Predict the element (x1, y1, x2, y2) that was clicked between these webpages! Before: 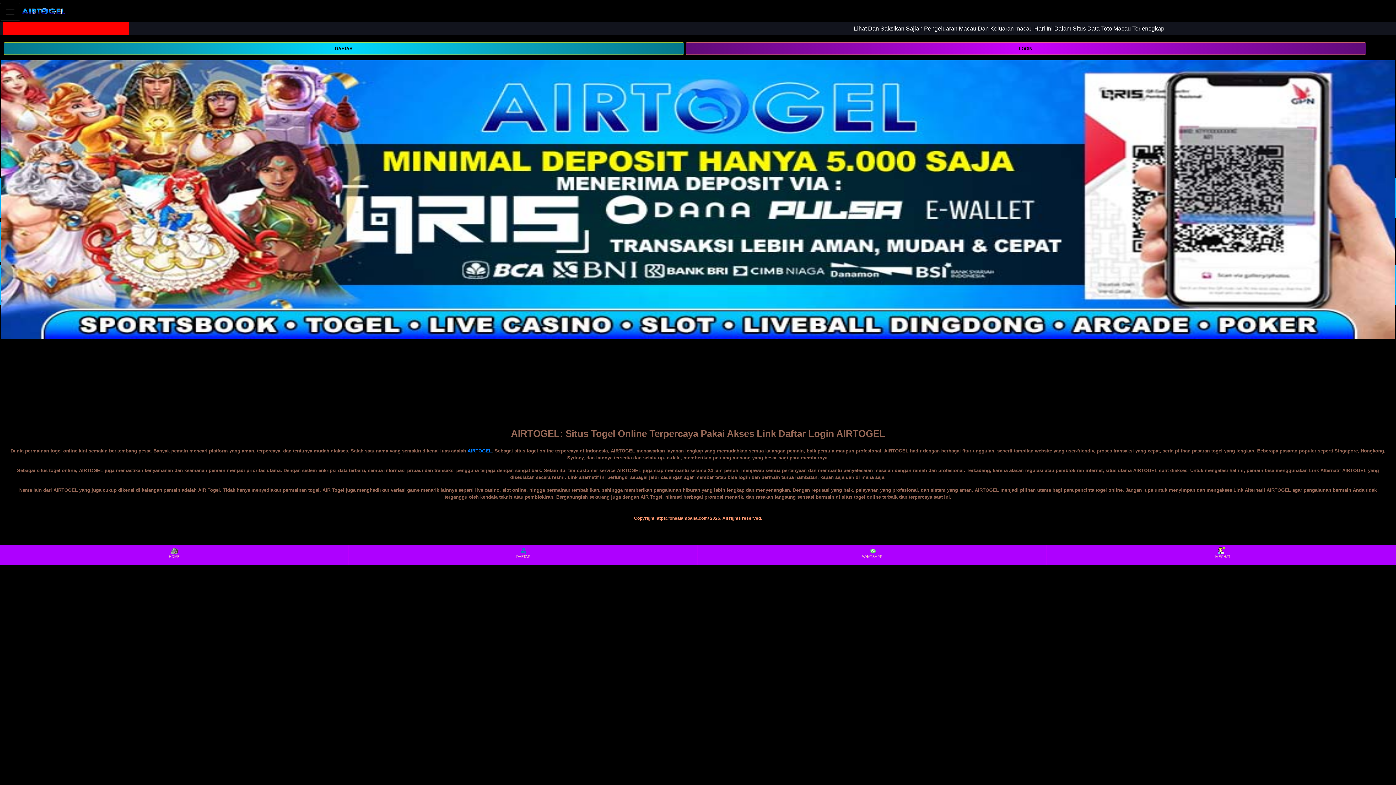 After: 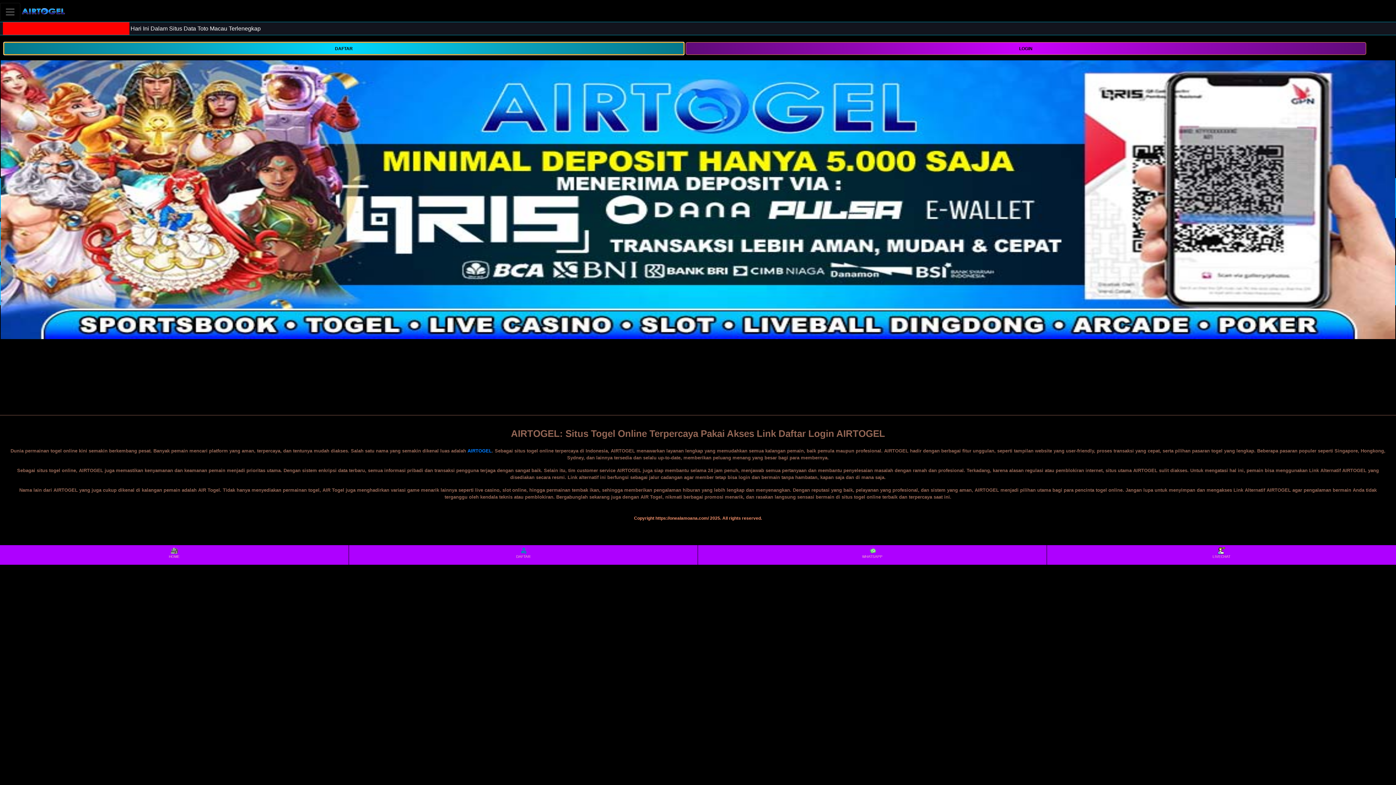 Action: bbox: (3, 42, 684, 54) label: DAFTAR